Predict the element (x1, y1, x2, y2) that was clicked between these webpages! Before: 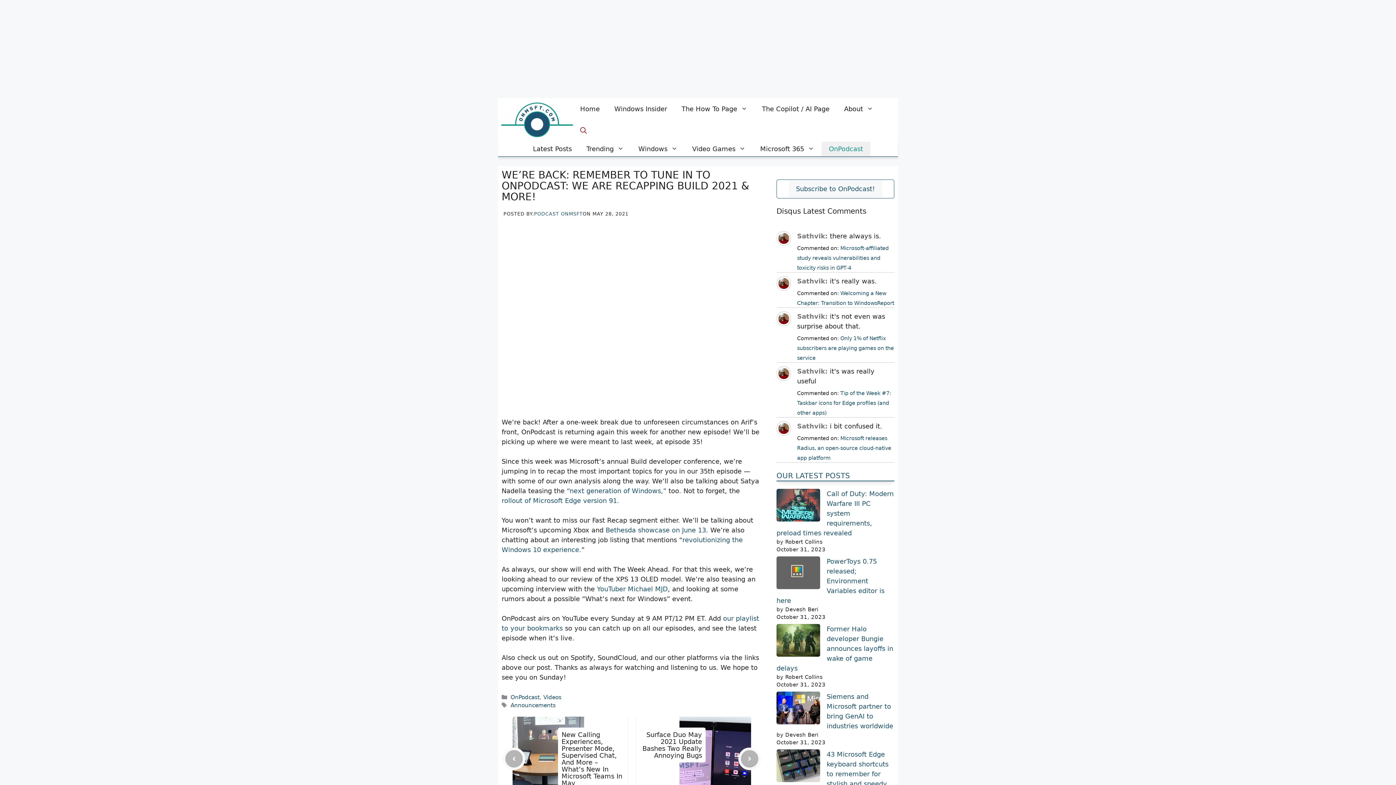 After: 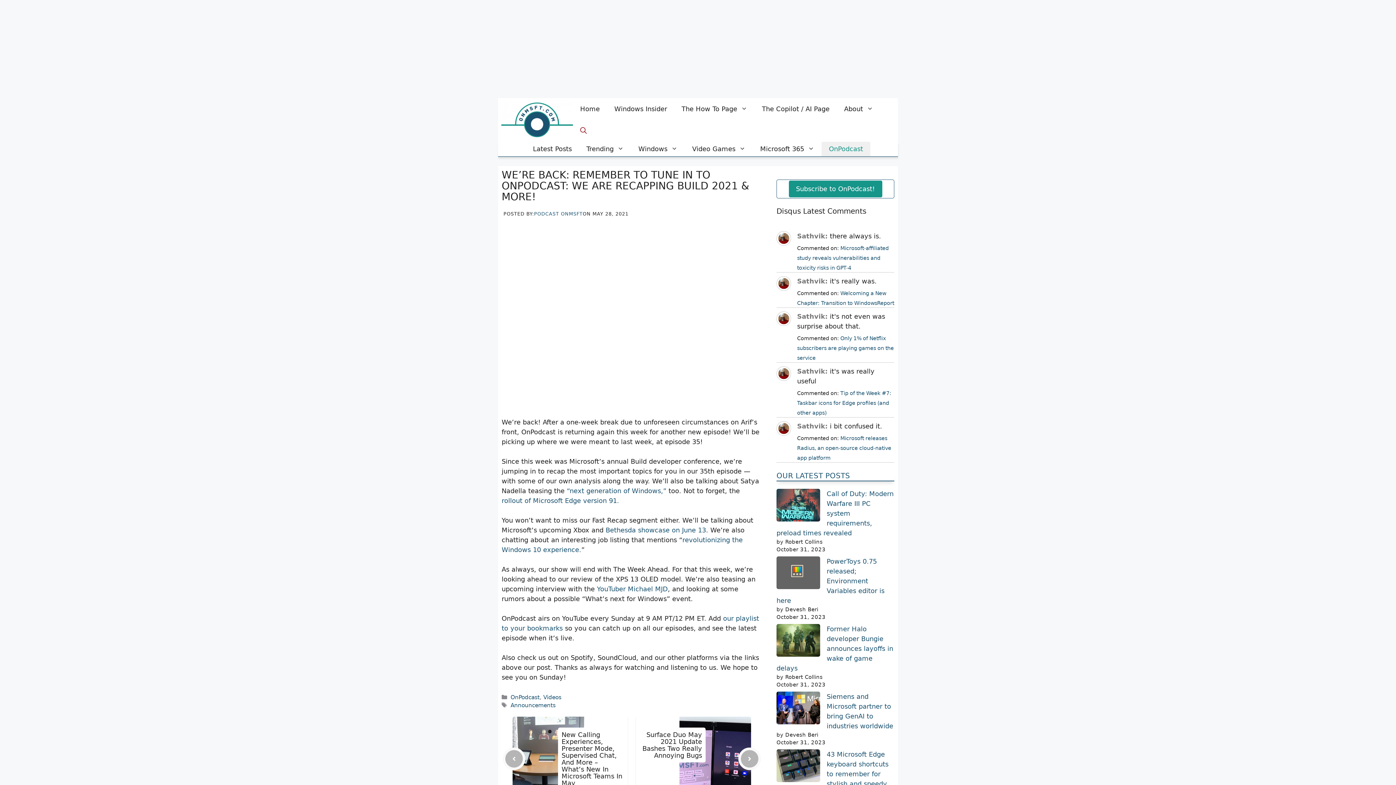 Action: label: Subscribe to OnPodcast! bbox: (788, 180, 882, 197)